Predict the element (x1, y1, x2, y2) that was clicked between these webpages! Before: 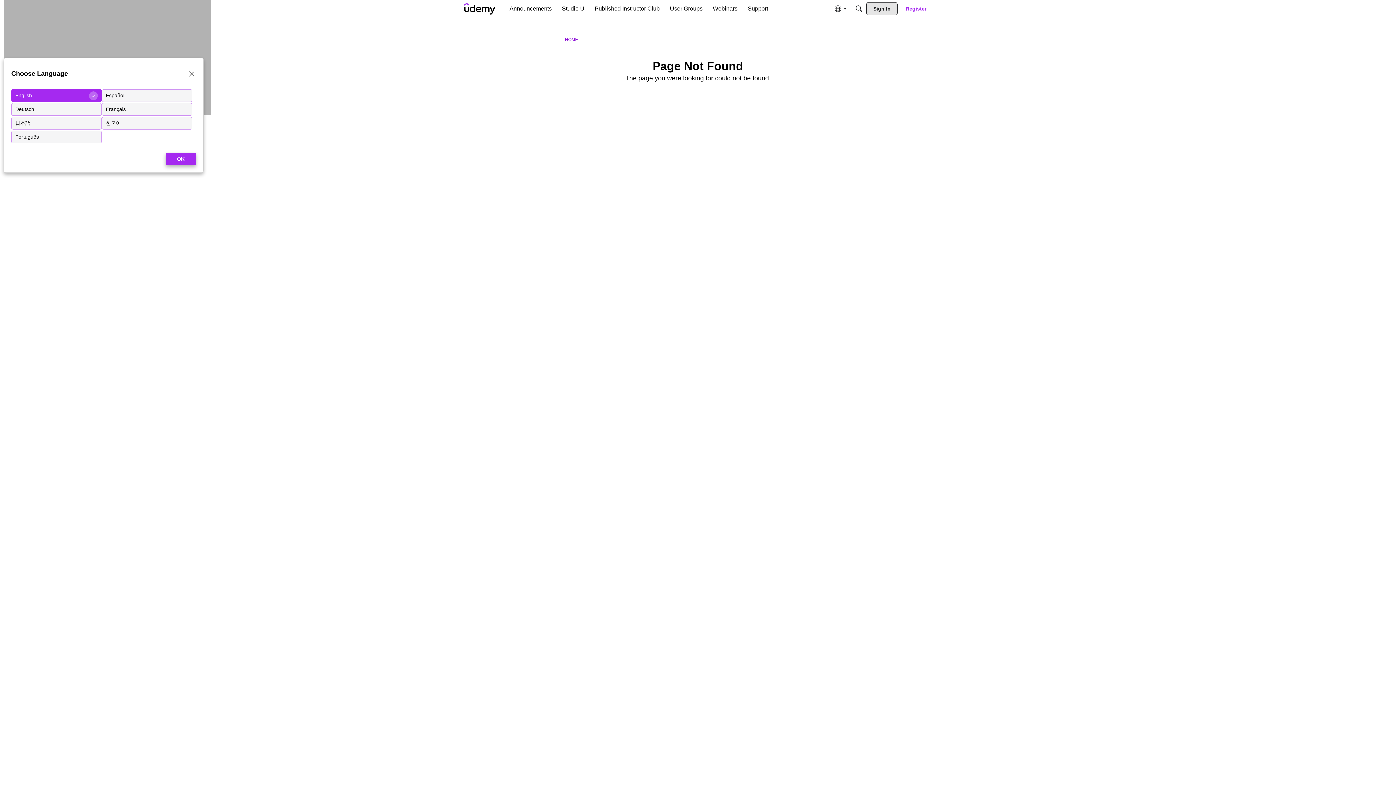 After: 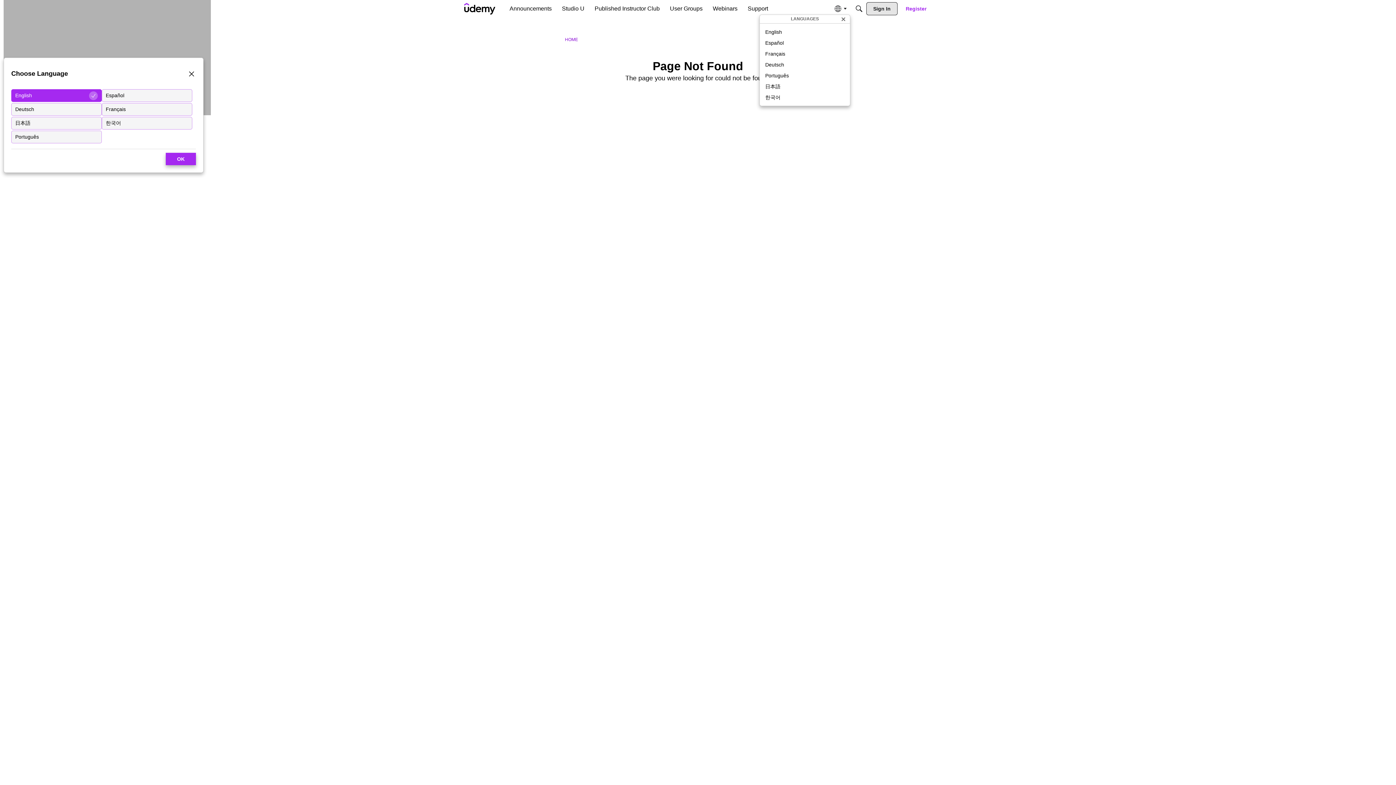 Action: bbox: (831, 2, 850, 14) label: Global Navigation